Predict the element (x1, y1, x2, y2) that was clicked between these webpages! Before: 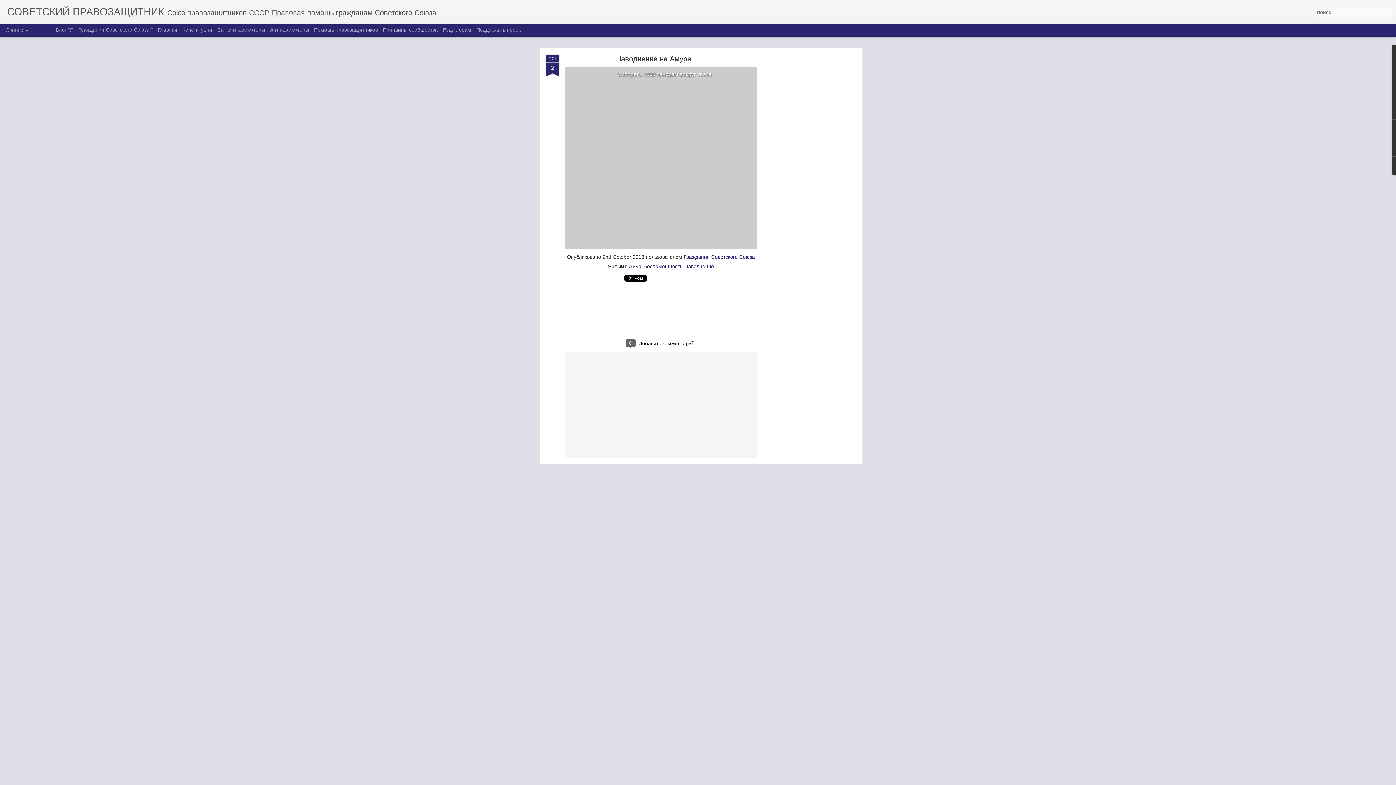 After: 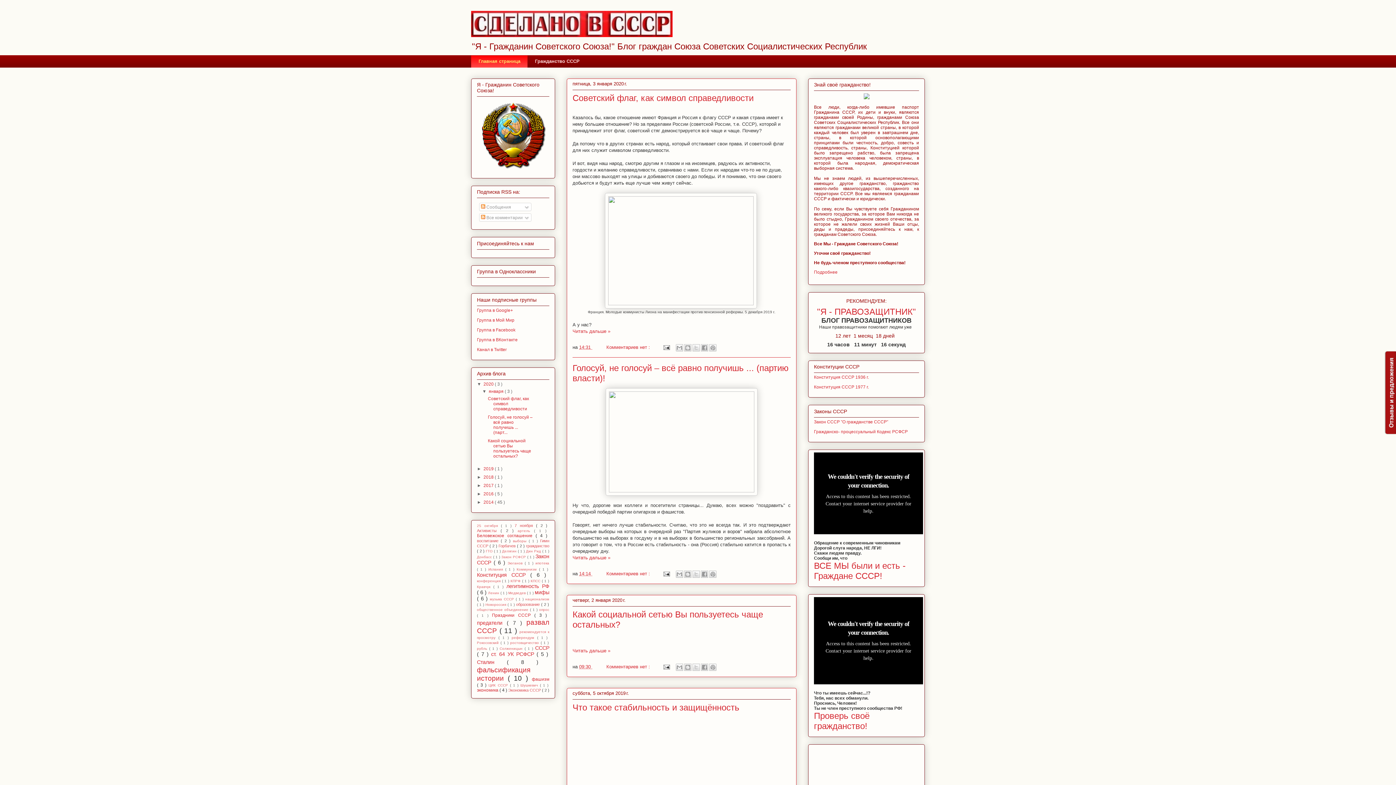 Action: label: Блог "Я - Гражданин Советского Союза!" bbox: (55, 26, 152, 32)